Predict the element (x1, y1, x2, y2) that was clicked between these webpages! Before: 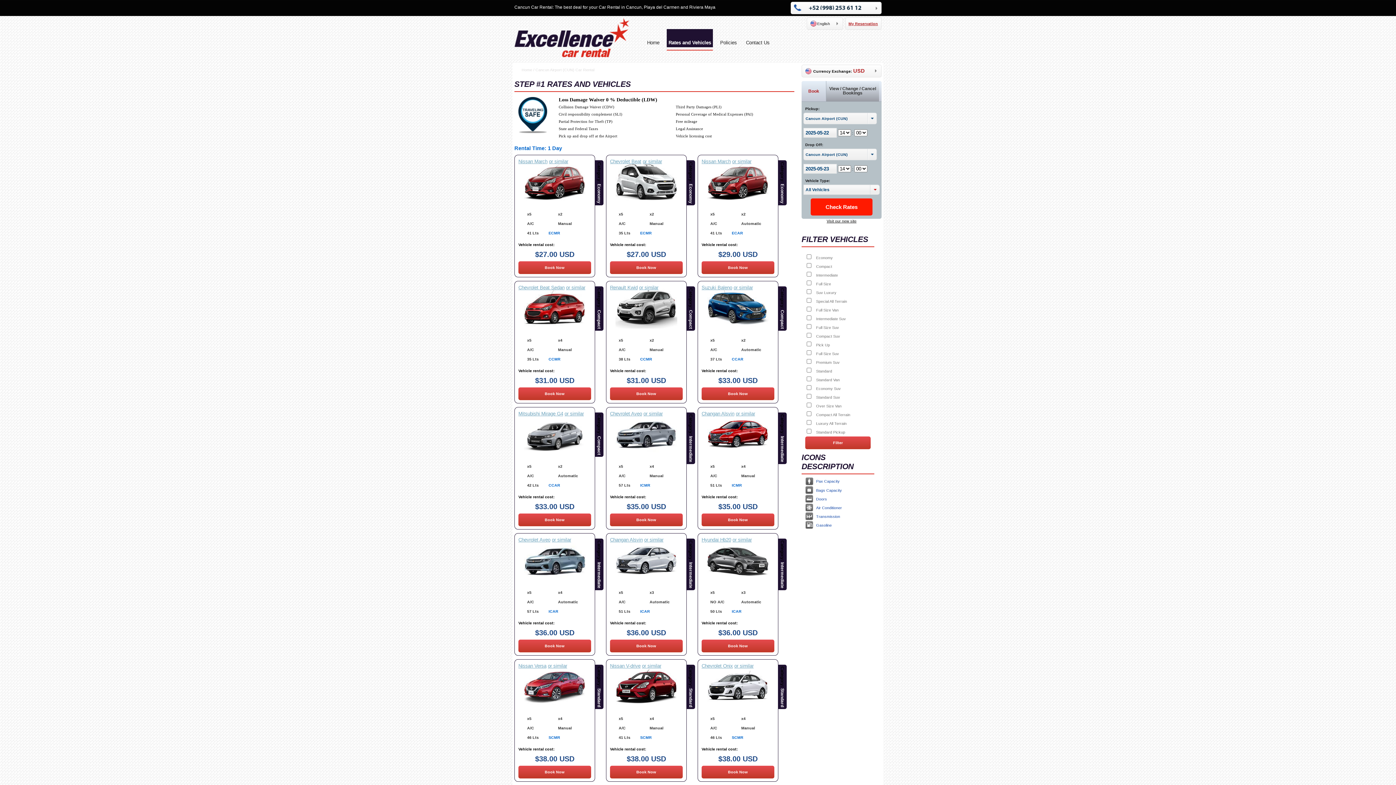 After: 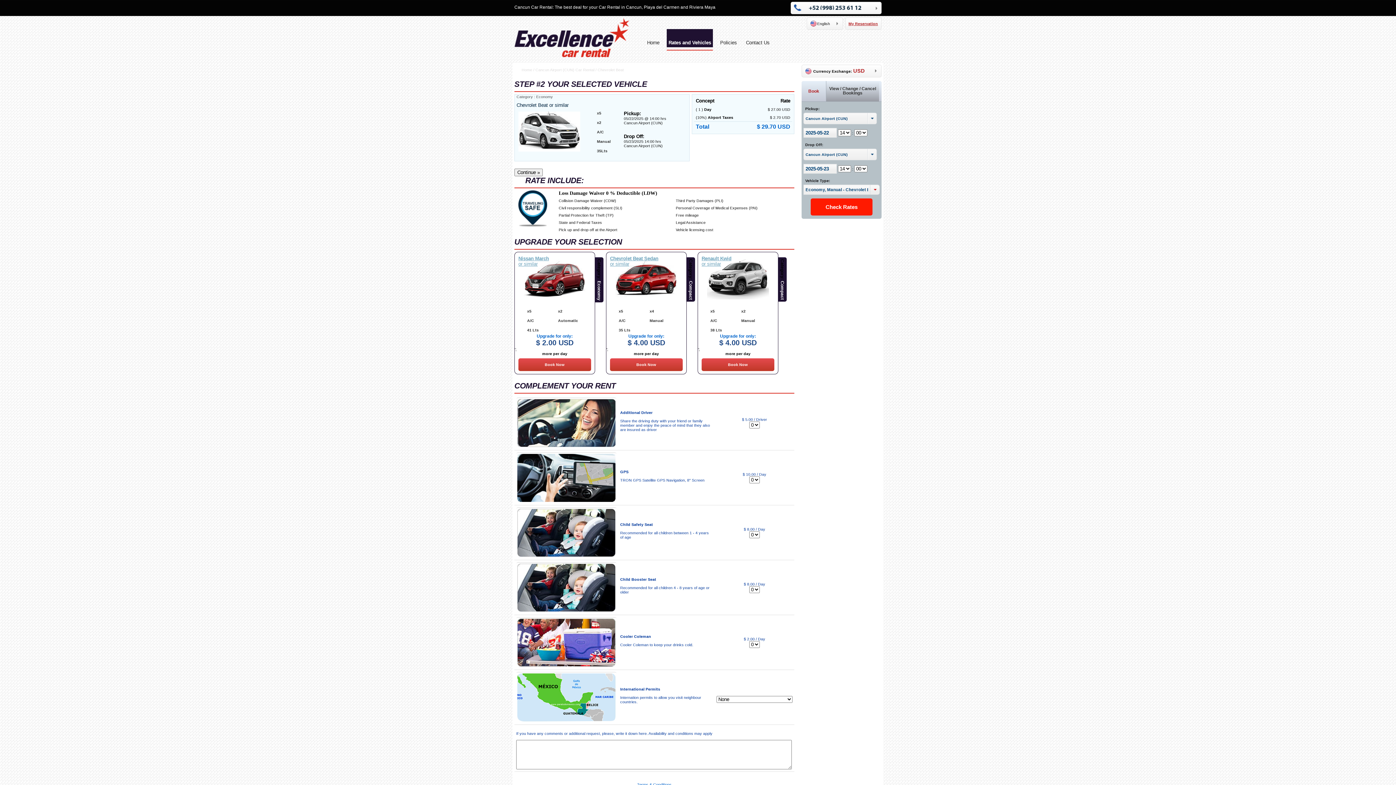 Action: label: Book Now bbox: (610, 261, 682, 274)